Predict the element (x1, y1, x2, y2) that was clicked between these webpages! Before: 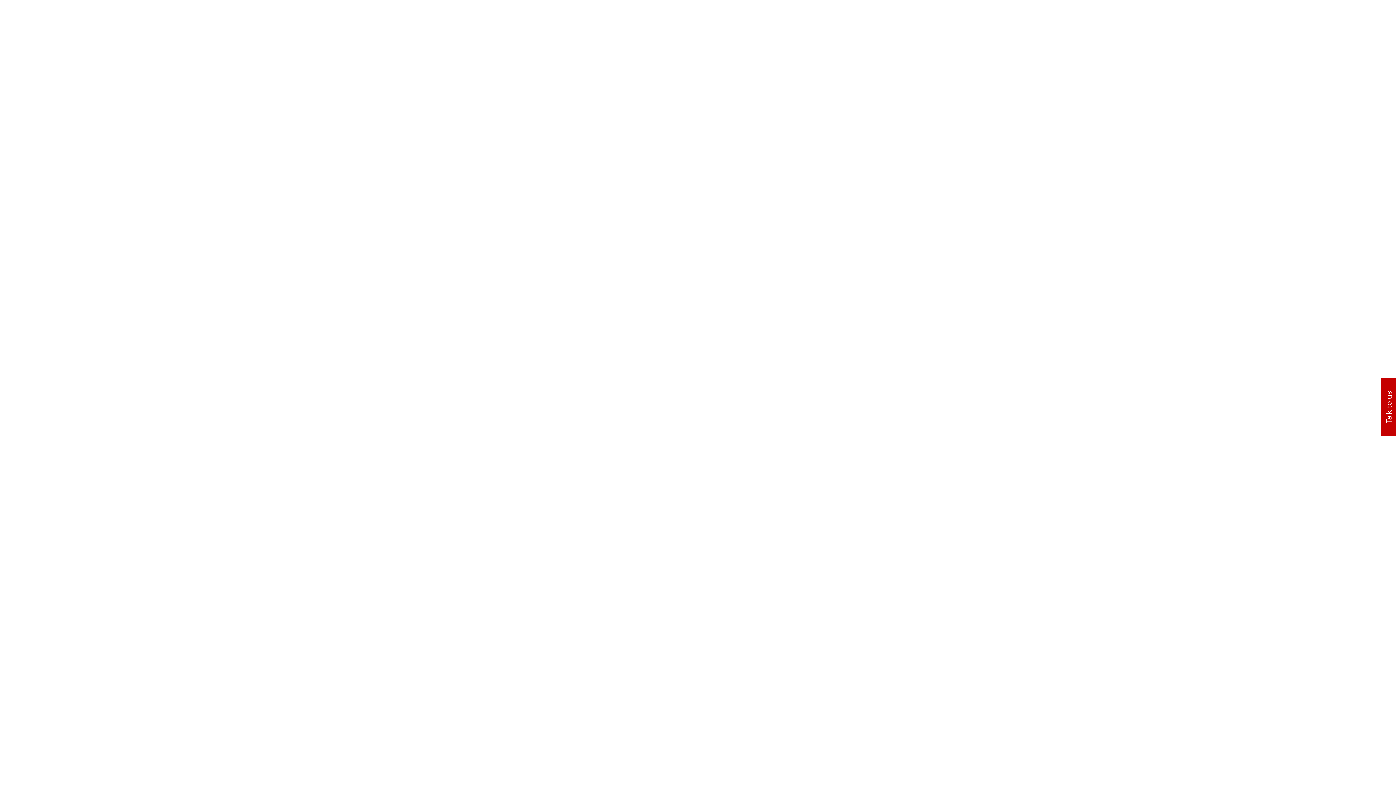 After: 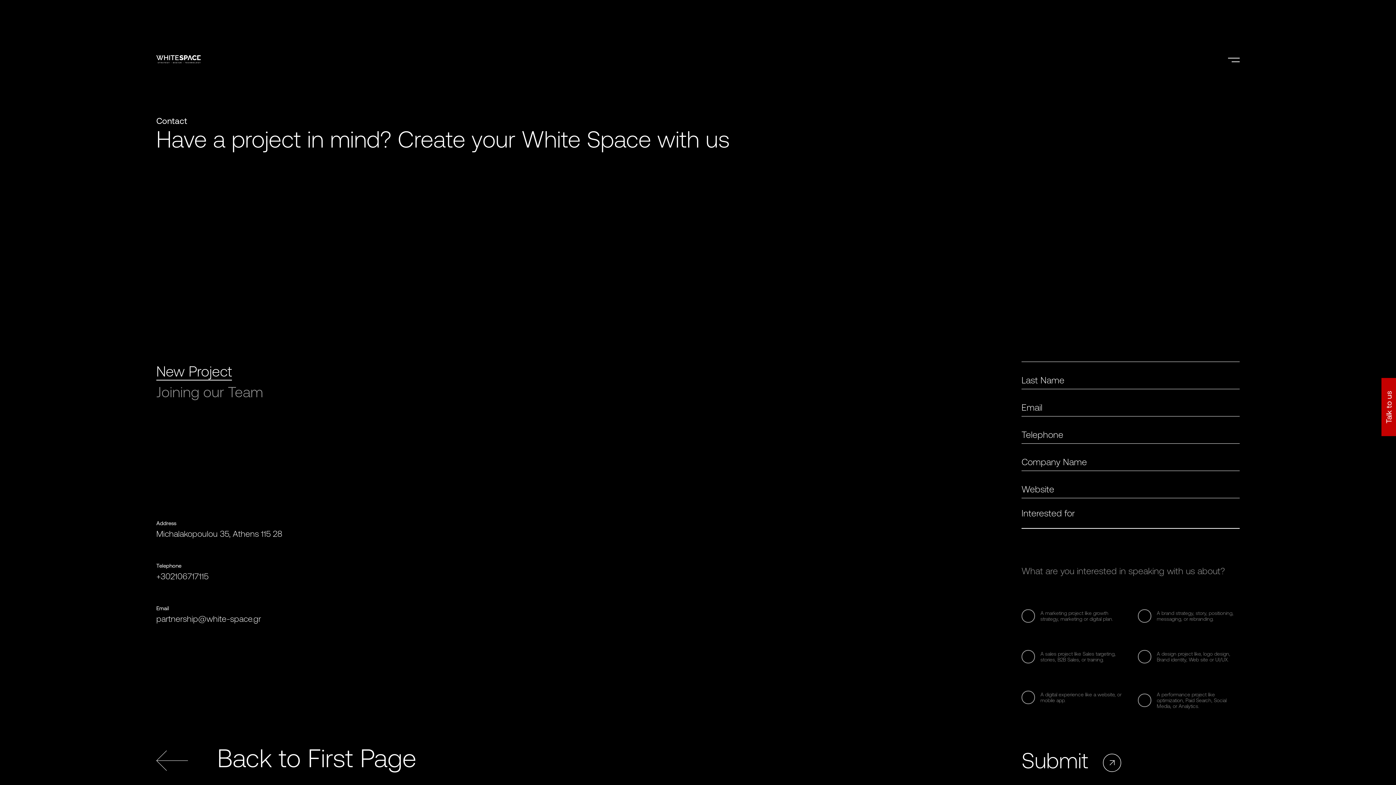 Action: bbox: (1381, 378, 1396, 436) label: Talk to us